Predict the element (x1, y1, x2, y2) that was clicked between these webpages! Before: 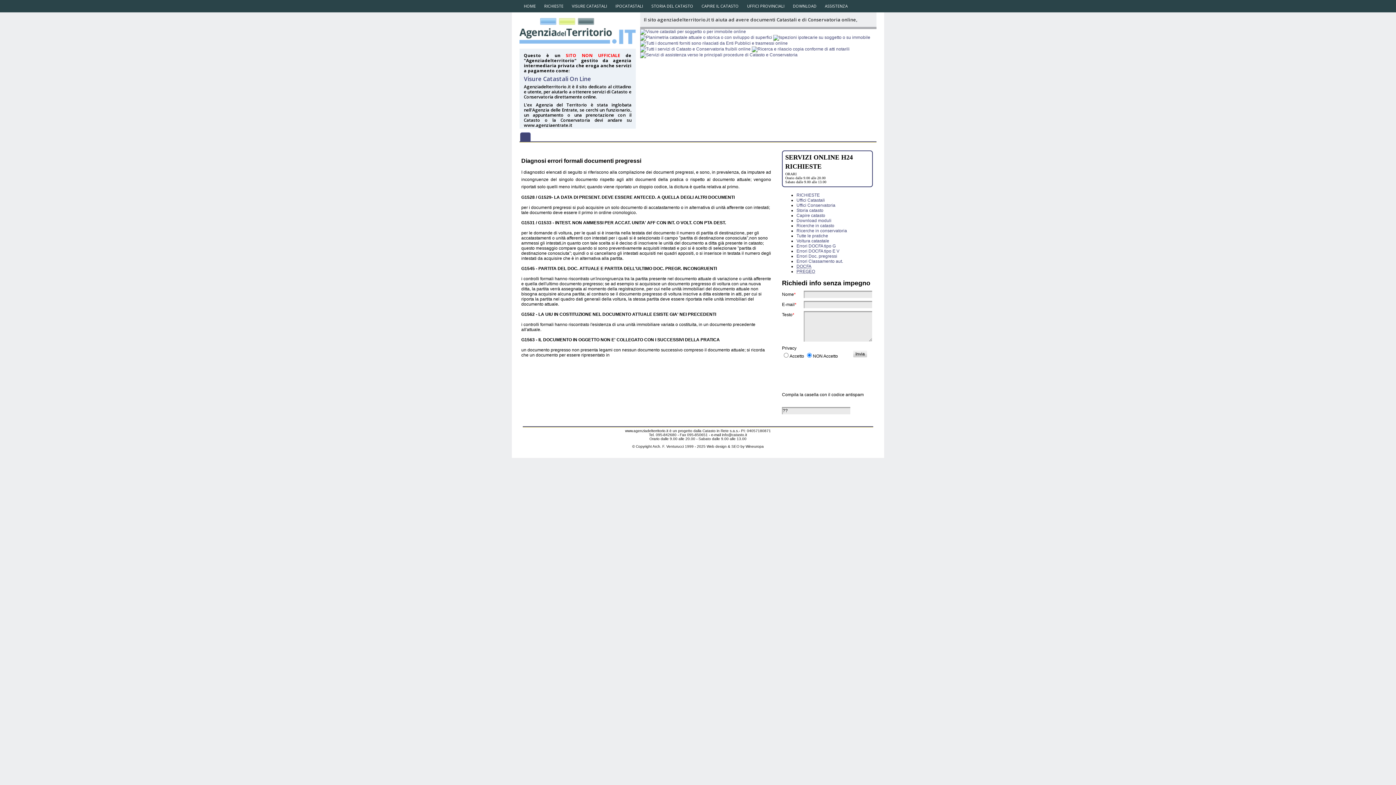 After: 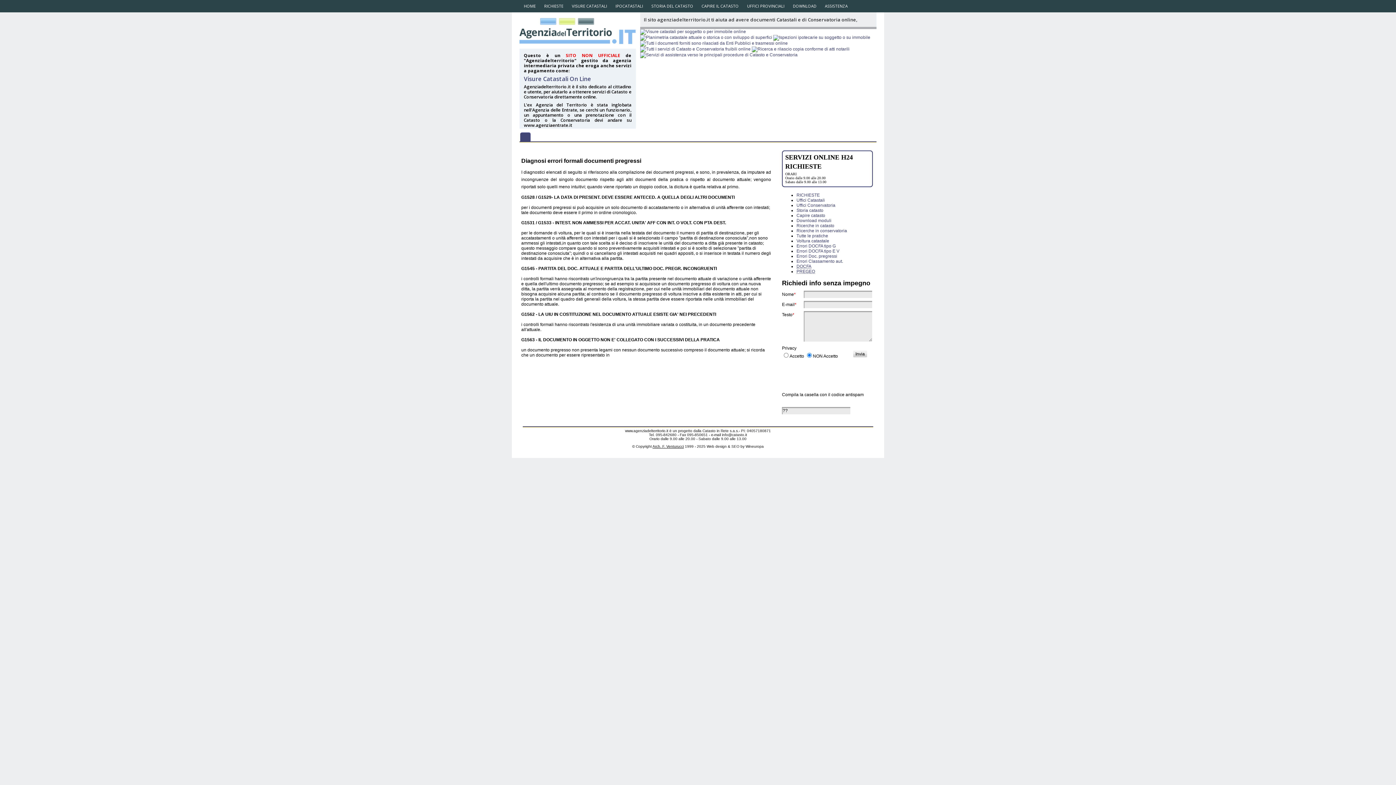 Action: bbox: (652, 444, 684, 448) label: Arch. F. Venturucci